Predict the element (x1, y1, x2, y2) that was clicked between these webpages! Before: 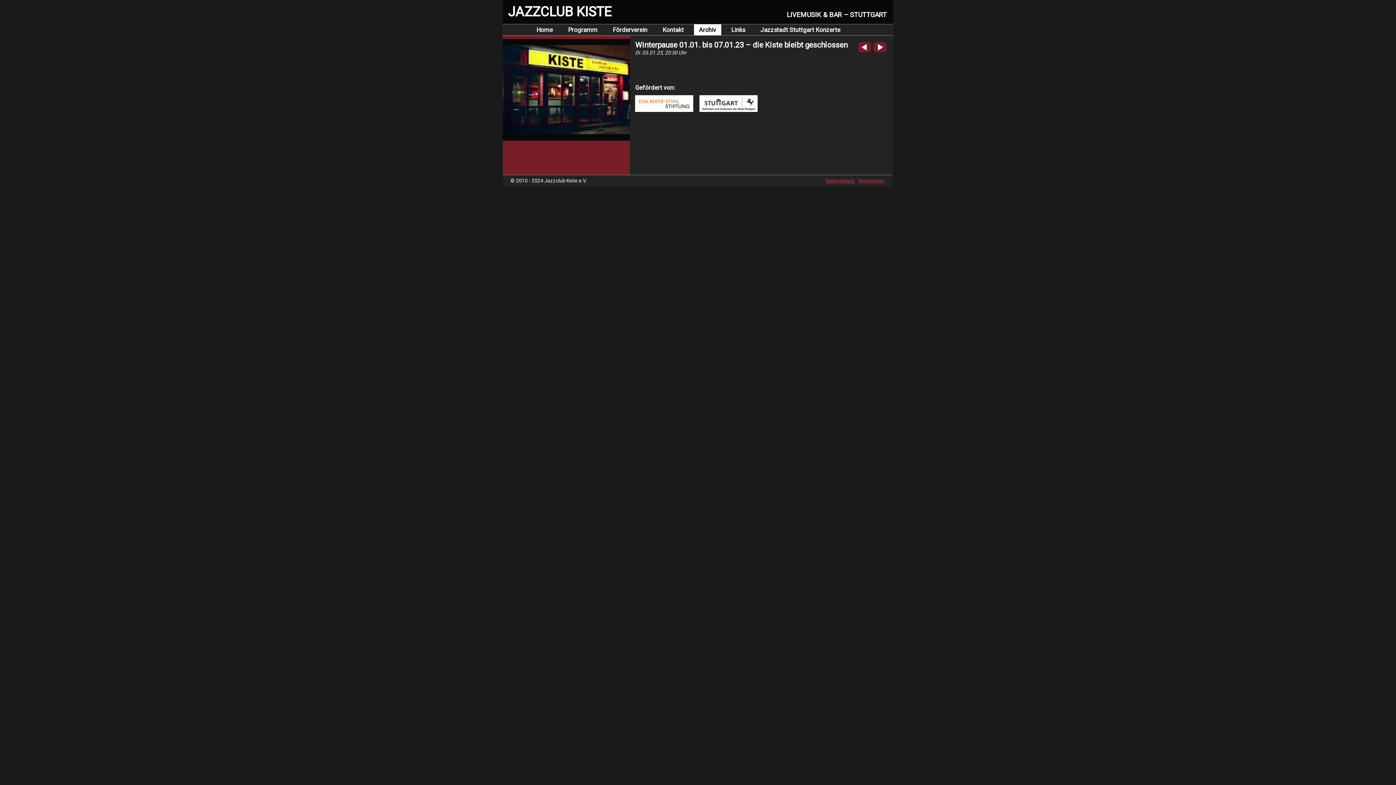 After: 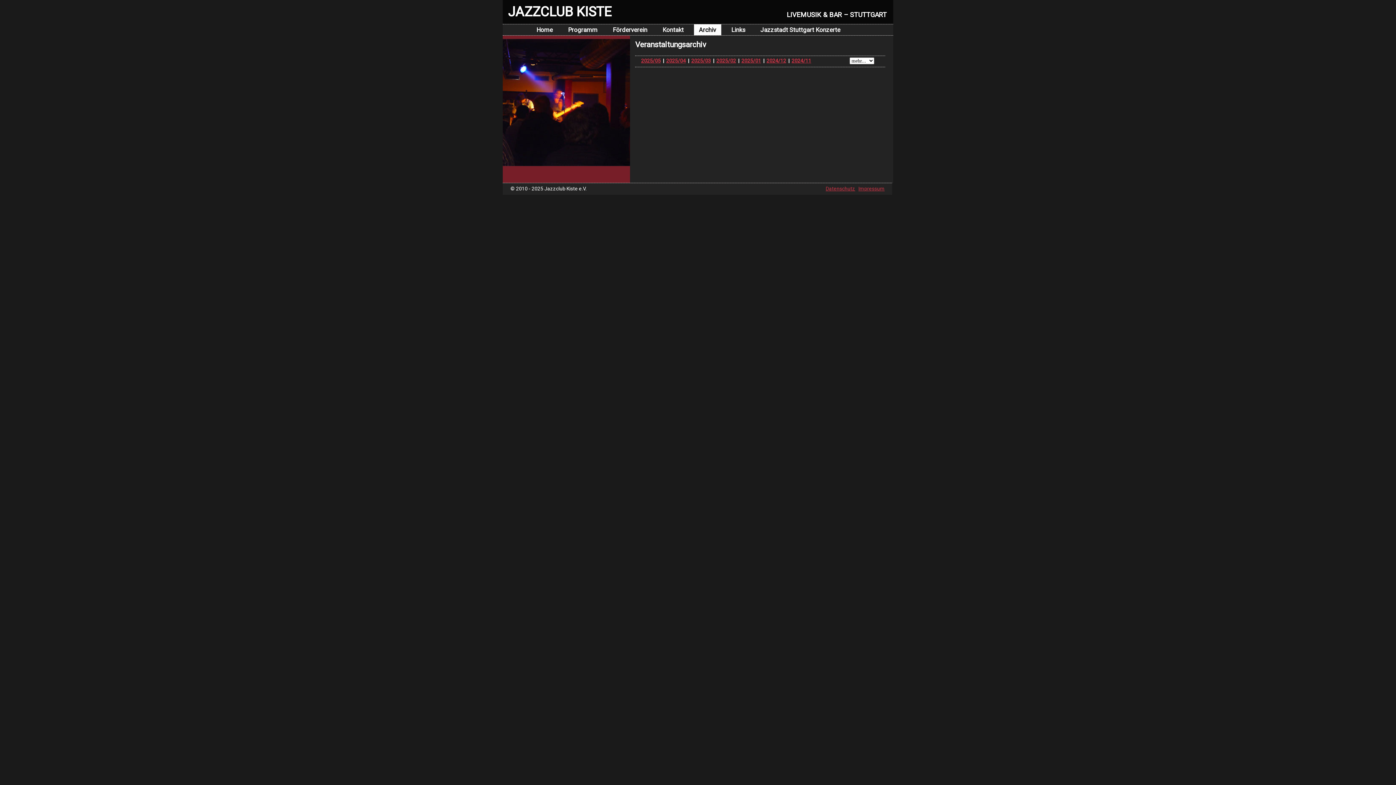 Action: bbox: (699, 26, 716, 33) label: Archiv